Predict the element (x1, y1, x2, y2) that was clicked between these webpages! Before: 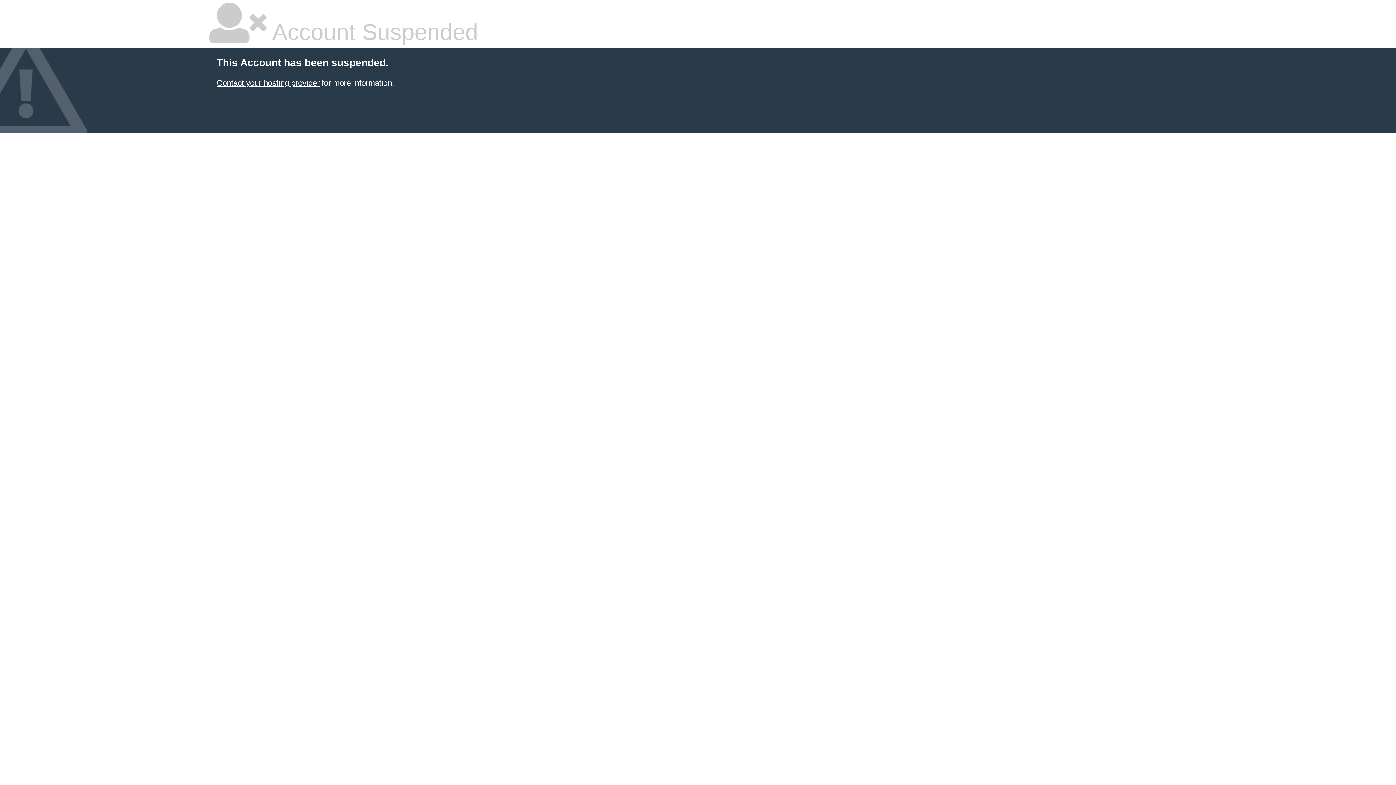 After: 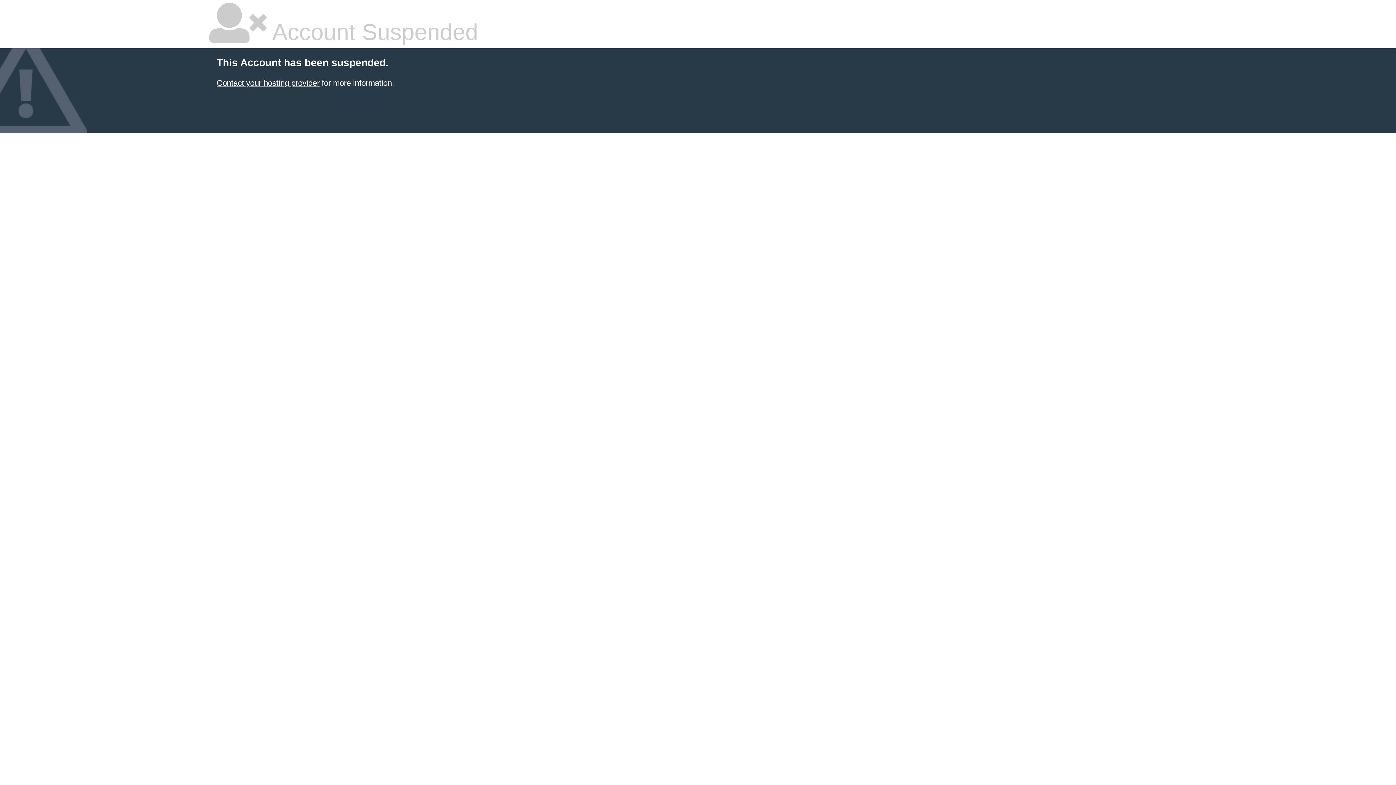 Action: bbox: (216, 78, 319, 87) label: Contact your hosting provider